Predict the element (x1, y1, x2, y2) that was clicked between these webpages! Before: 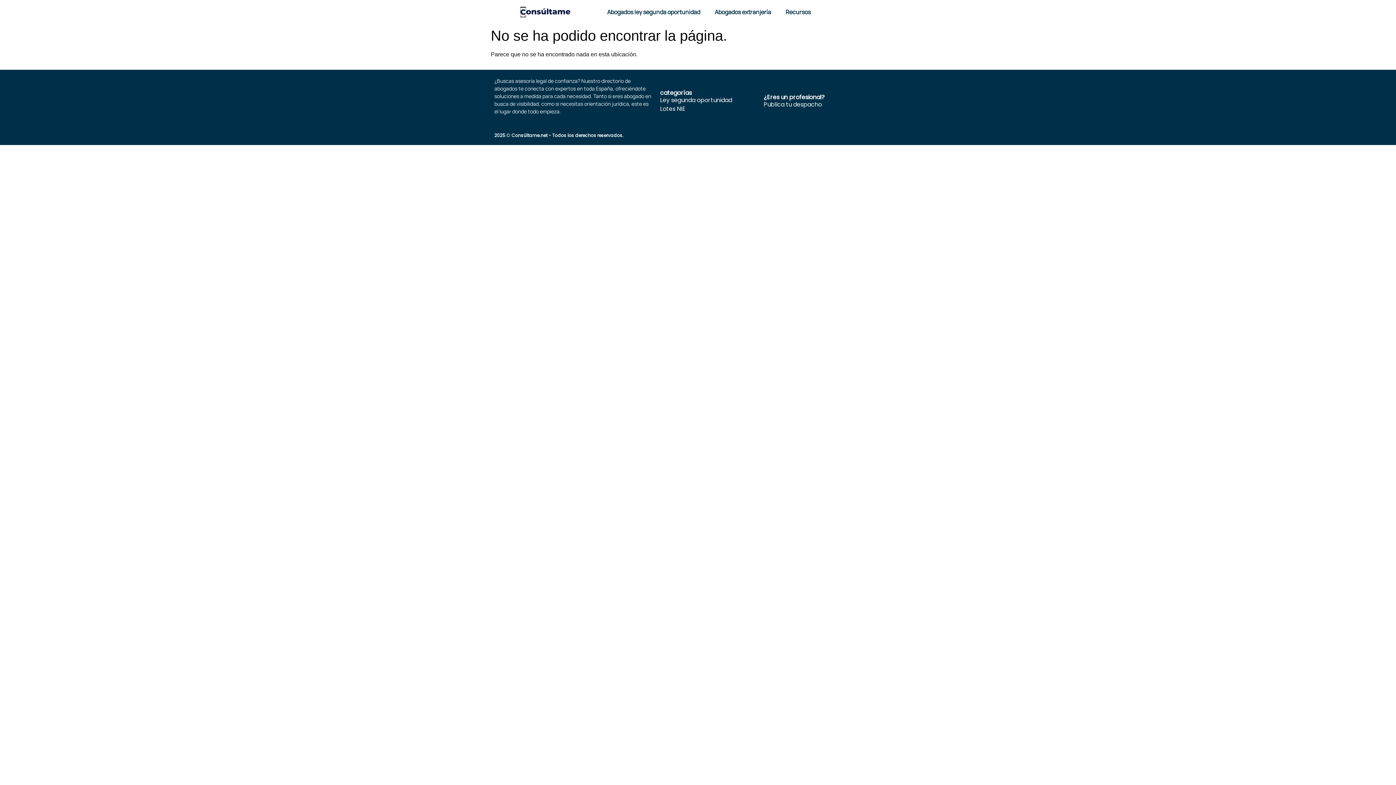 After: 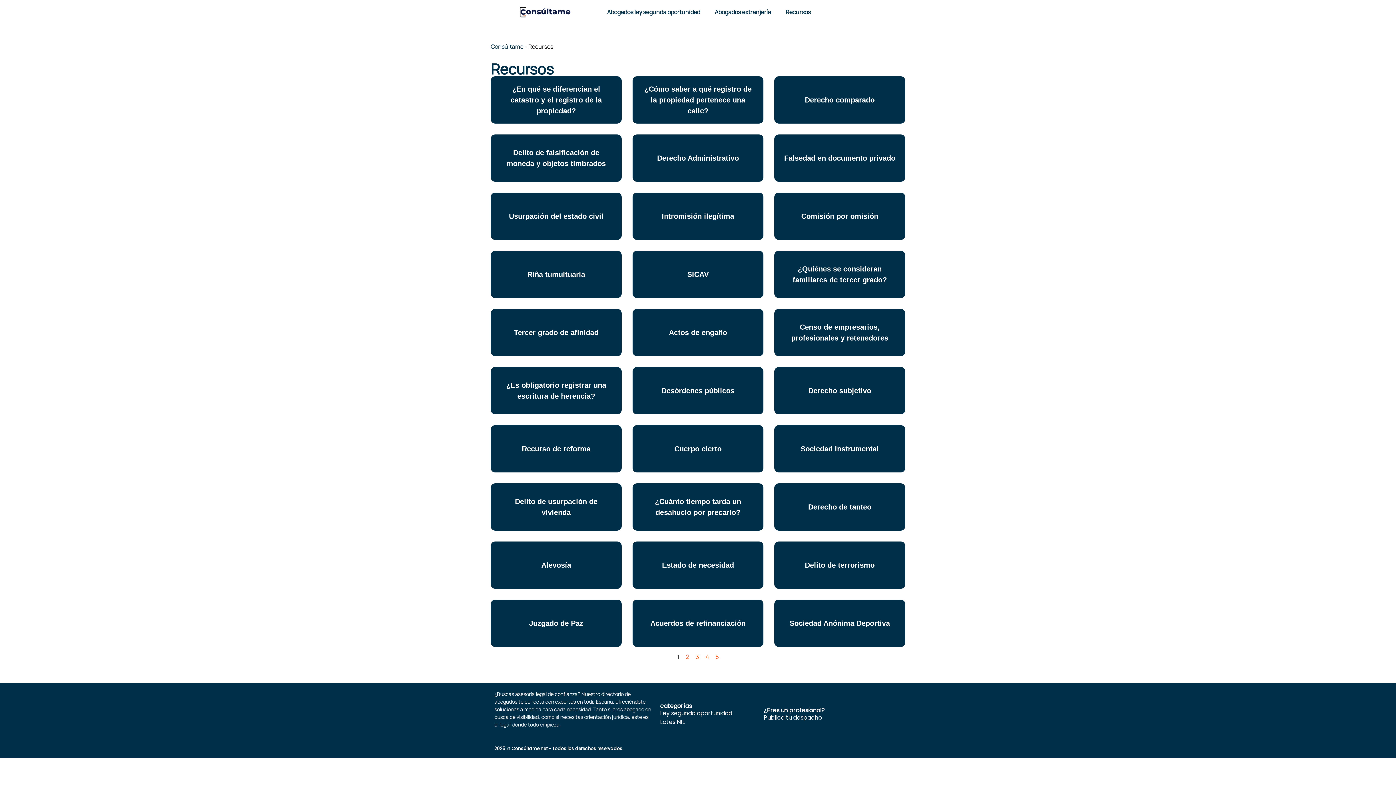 Action: bbox: (778, 3, 818, 20) label: Recursos